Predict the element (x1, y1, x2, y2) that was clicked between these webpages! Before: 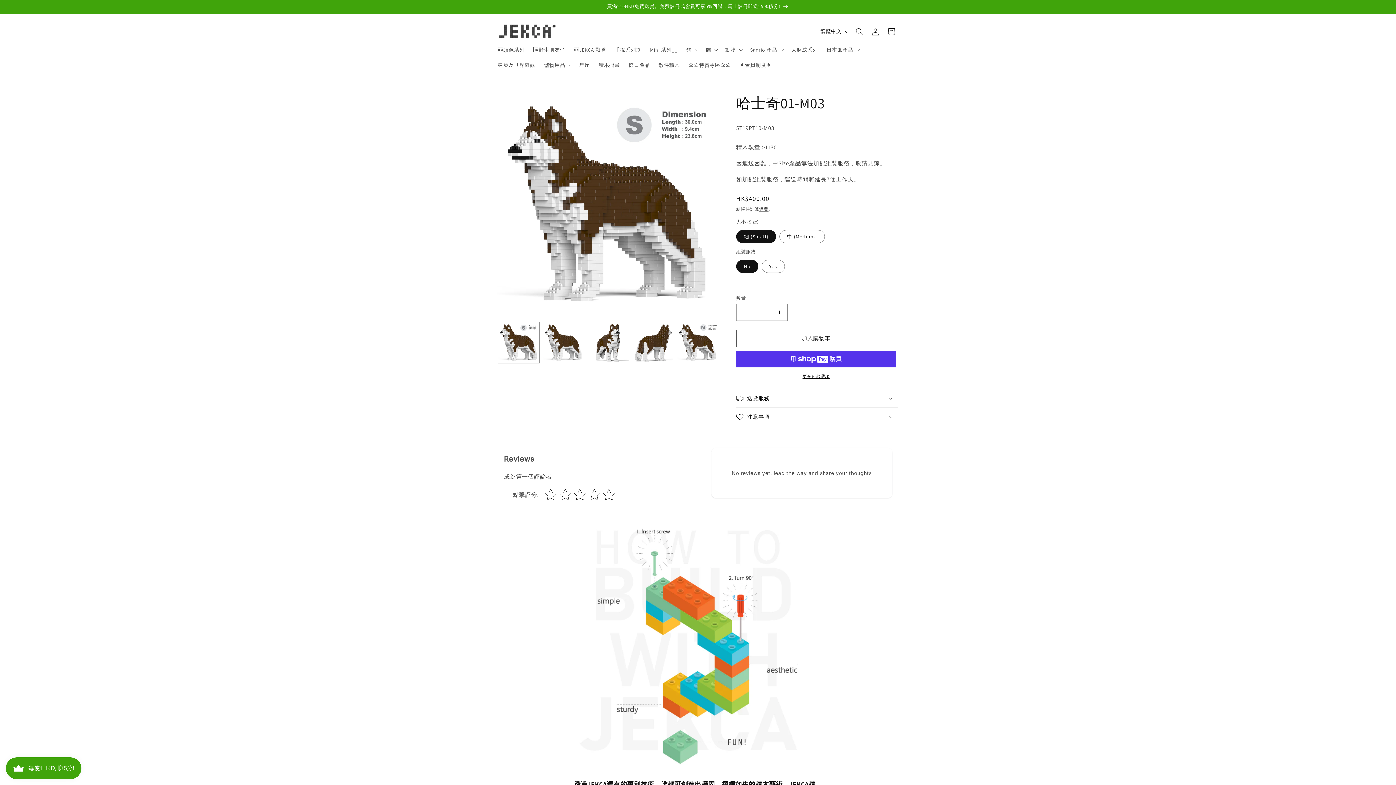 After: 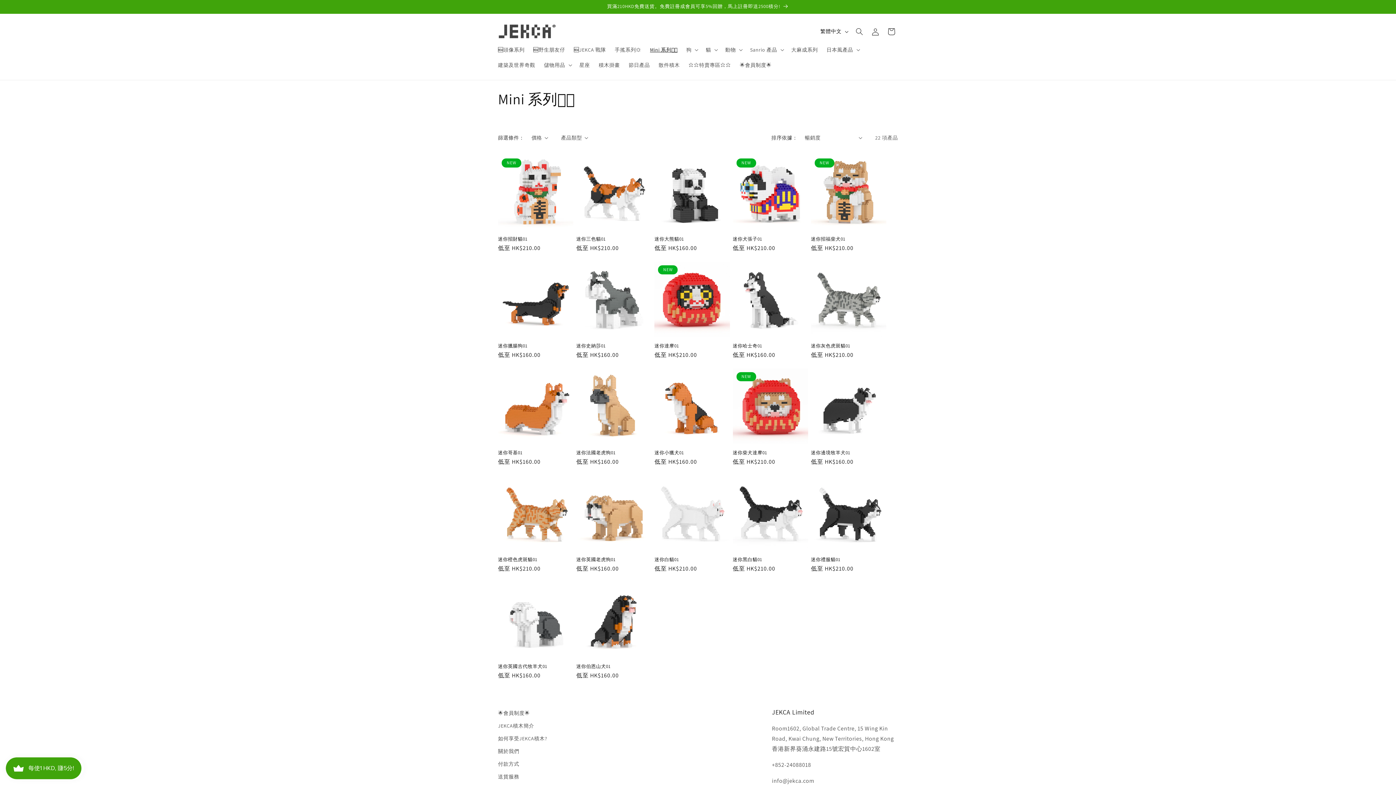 Action: label: Mini 系列🤏🏻 bbox: (645, 42, 682, 57)